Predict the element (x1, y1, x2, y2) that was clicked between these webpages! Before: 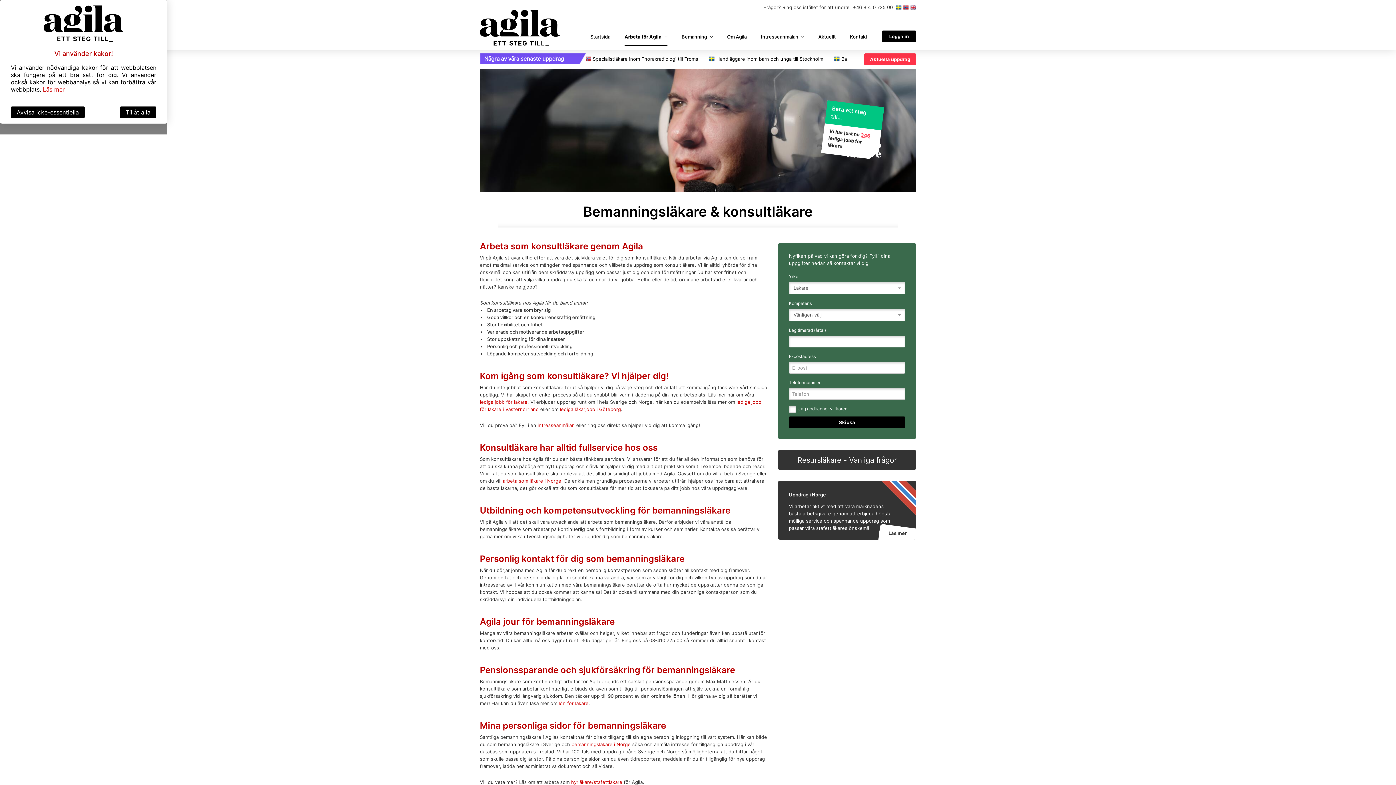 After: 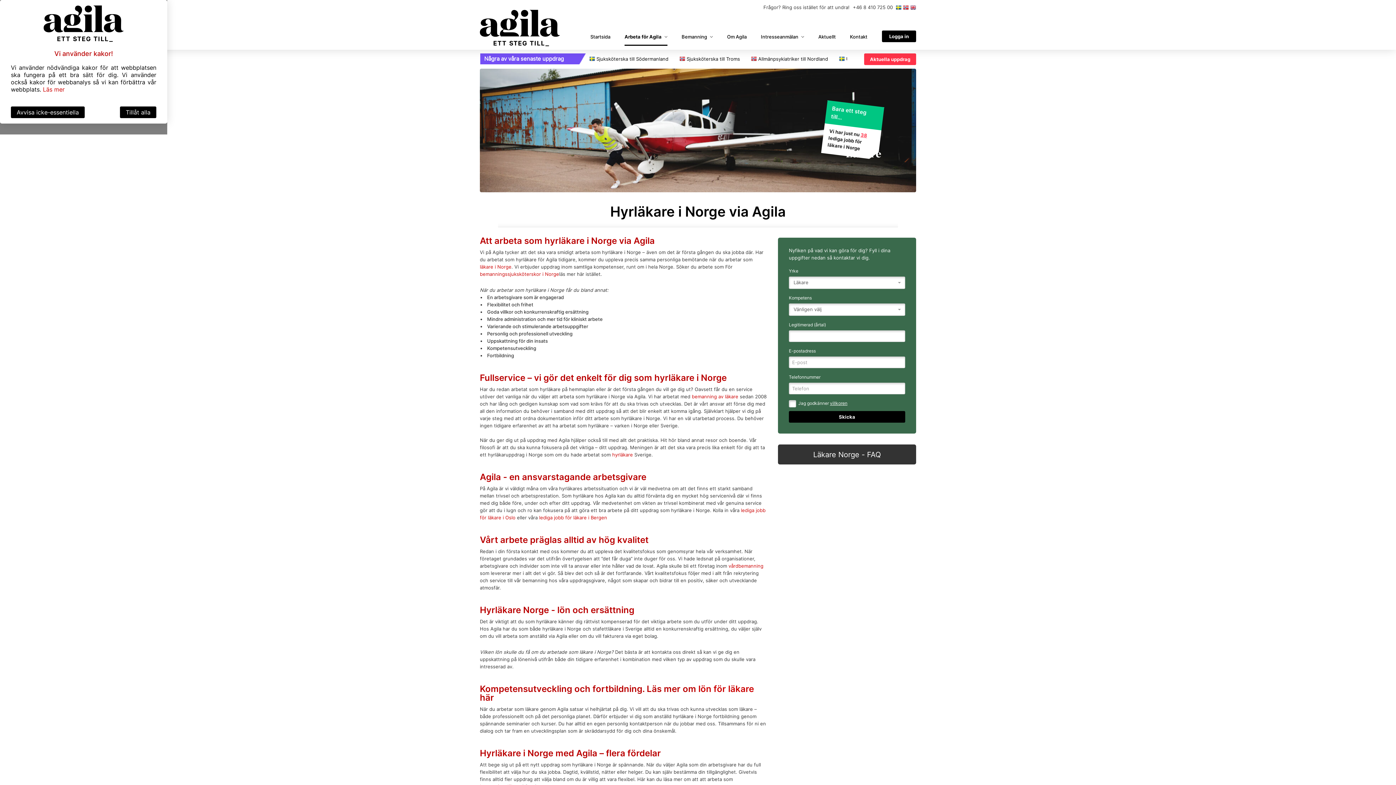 Action: bbox: (502, 478, 562, 484) label: arbeta som läkare i Norge.